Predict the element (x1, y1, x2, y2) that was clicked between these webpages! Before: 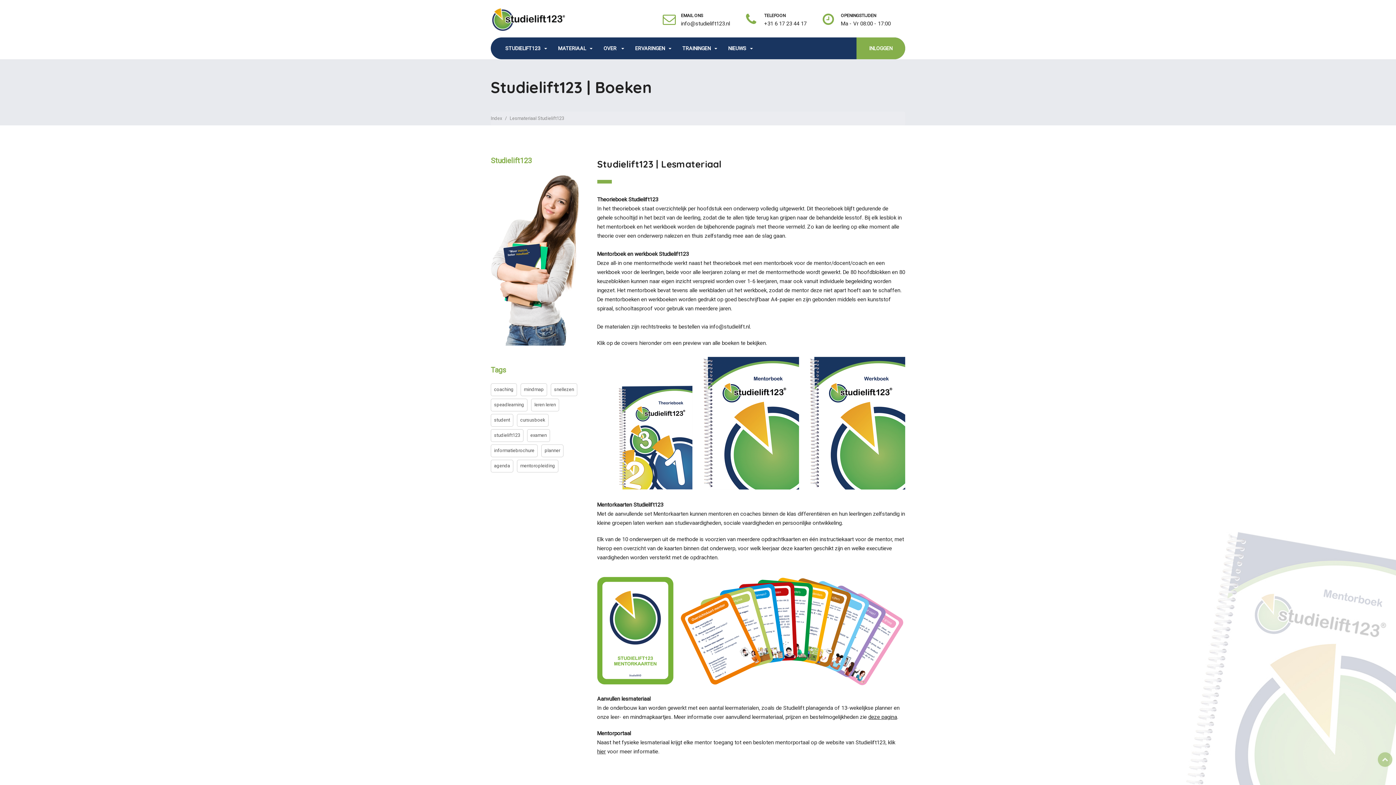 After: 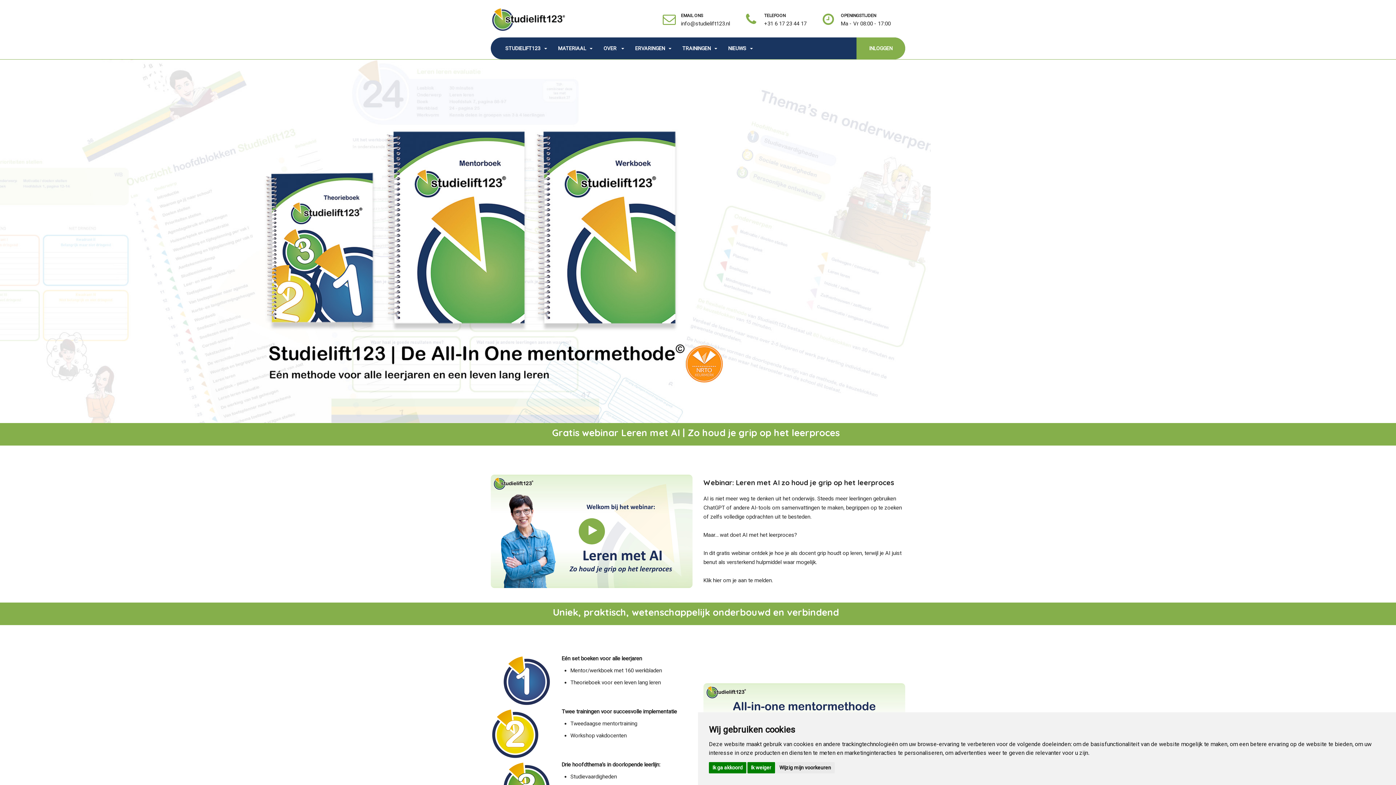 Action: label: speadlearning bbox: (490, 398, 527, 411)